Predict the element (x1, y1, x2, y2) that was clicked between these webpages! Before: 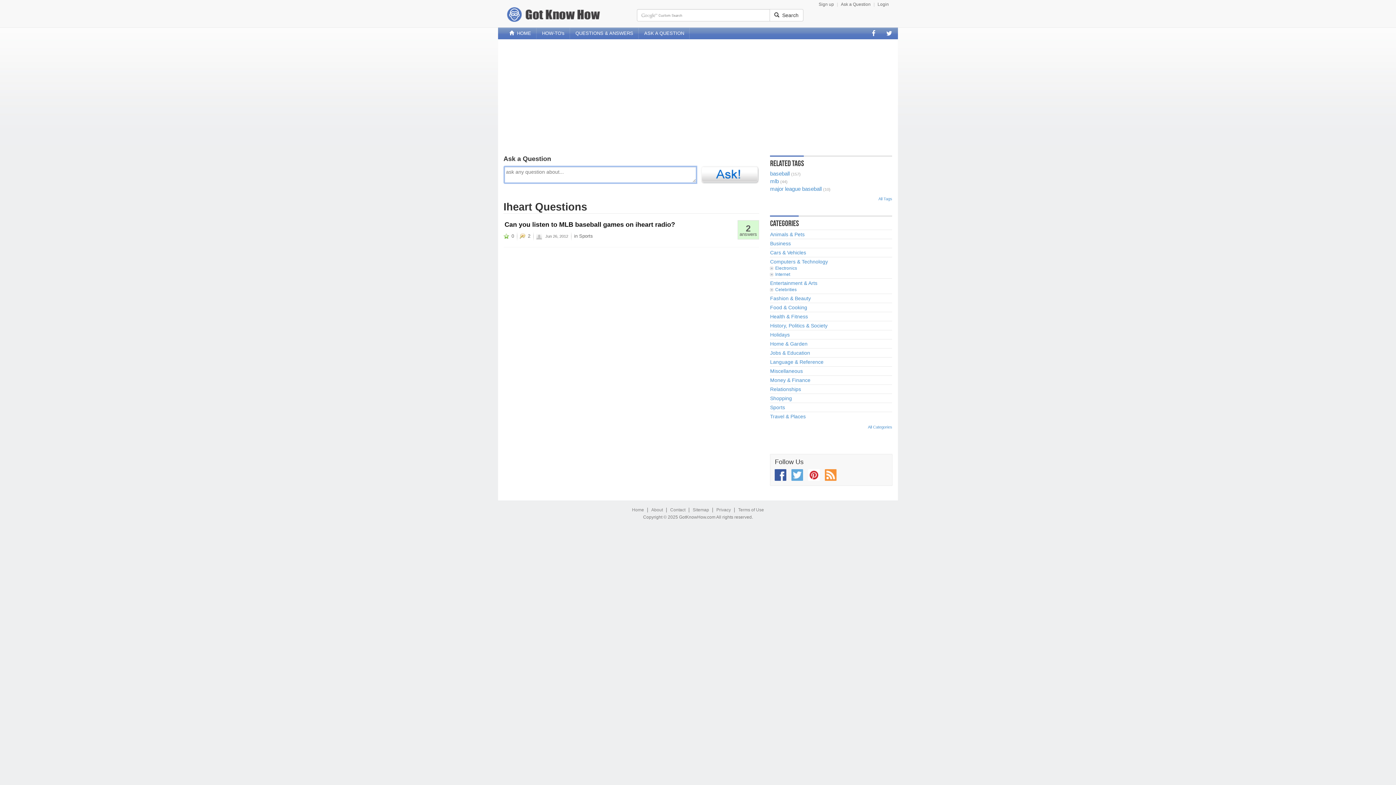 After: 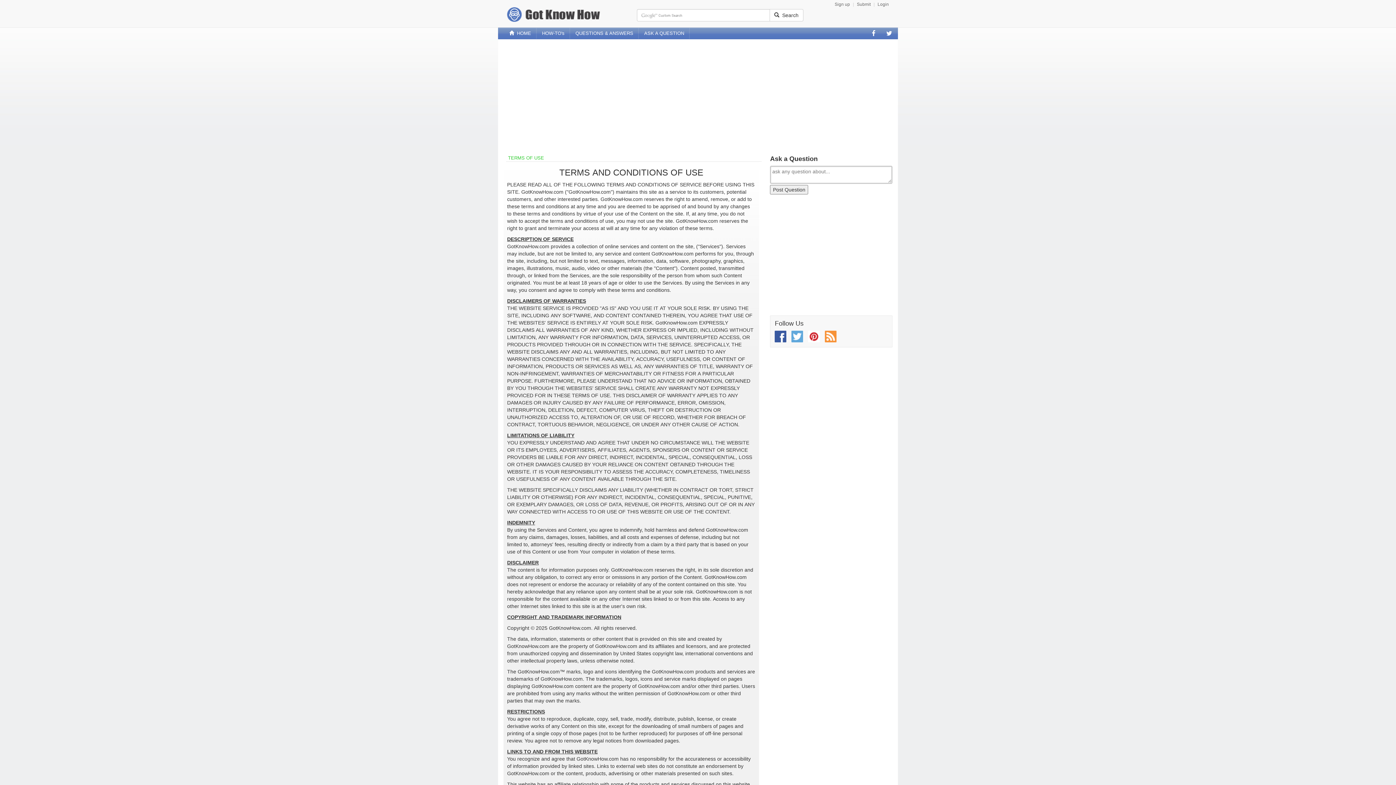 Action: label: Terms of Use bbox: (738, 507, 764, 512)